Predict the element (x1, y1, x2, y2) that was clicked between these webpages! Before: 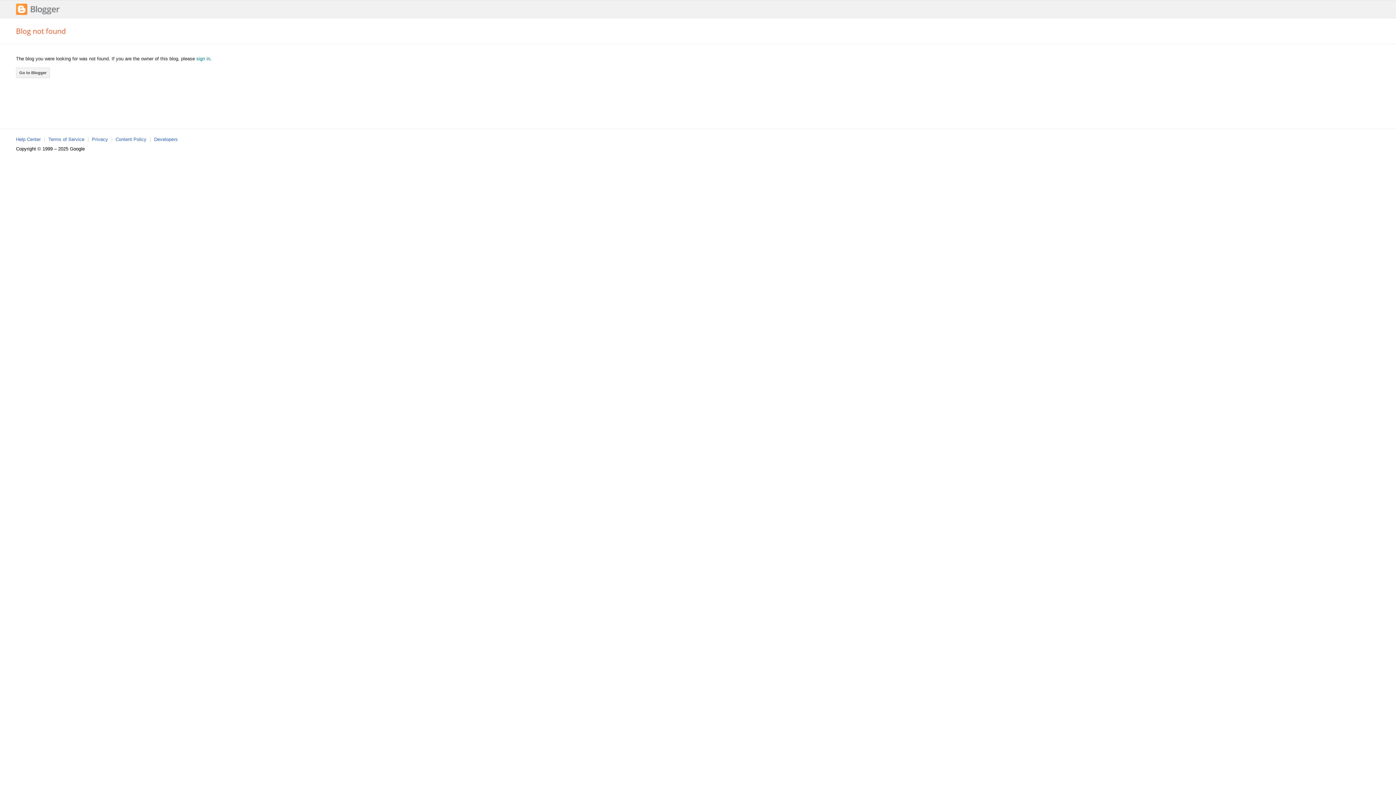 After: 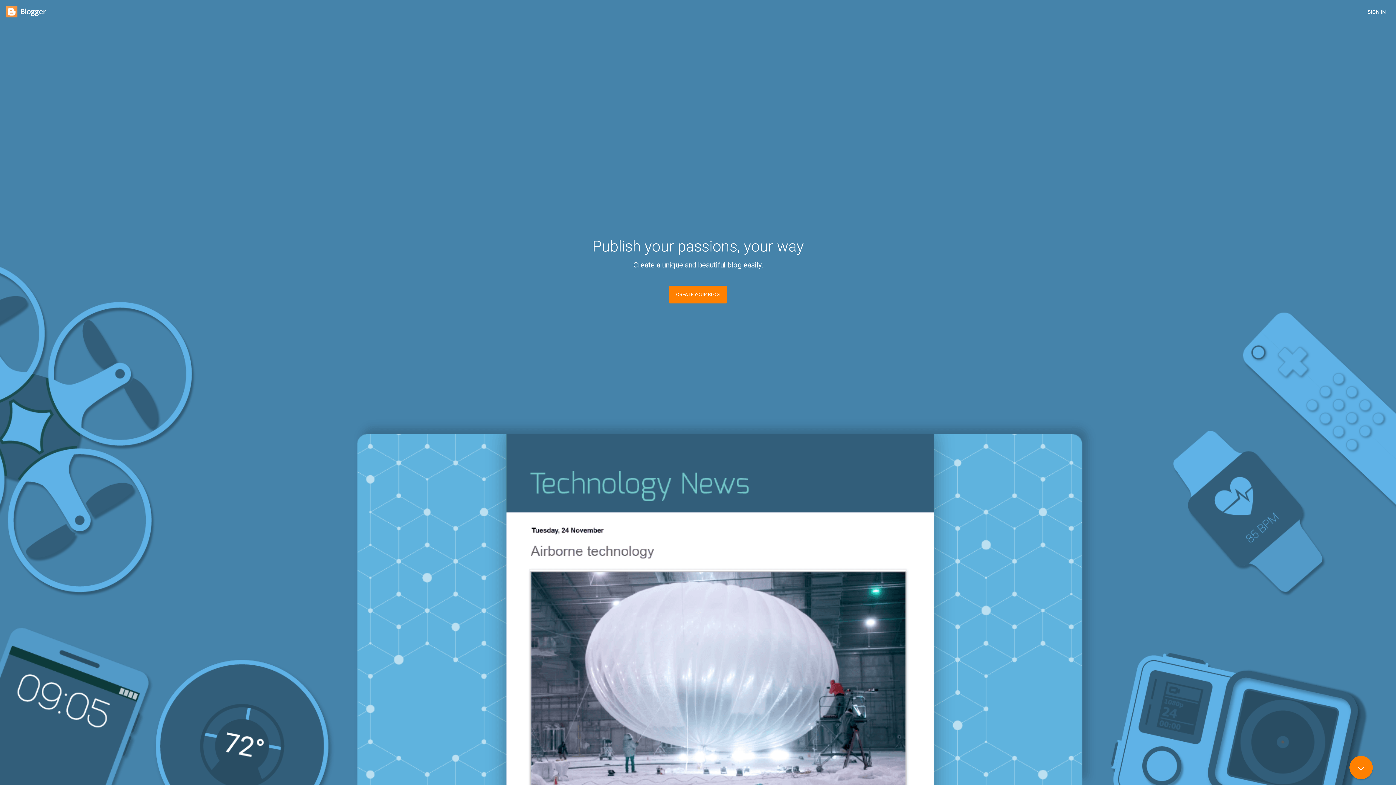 Action: bbox: (196, 56, 210, 61) label: sign in